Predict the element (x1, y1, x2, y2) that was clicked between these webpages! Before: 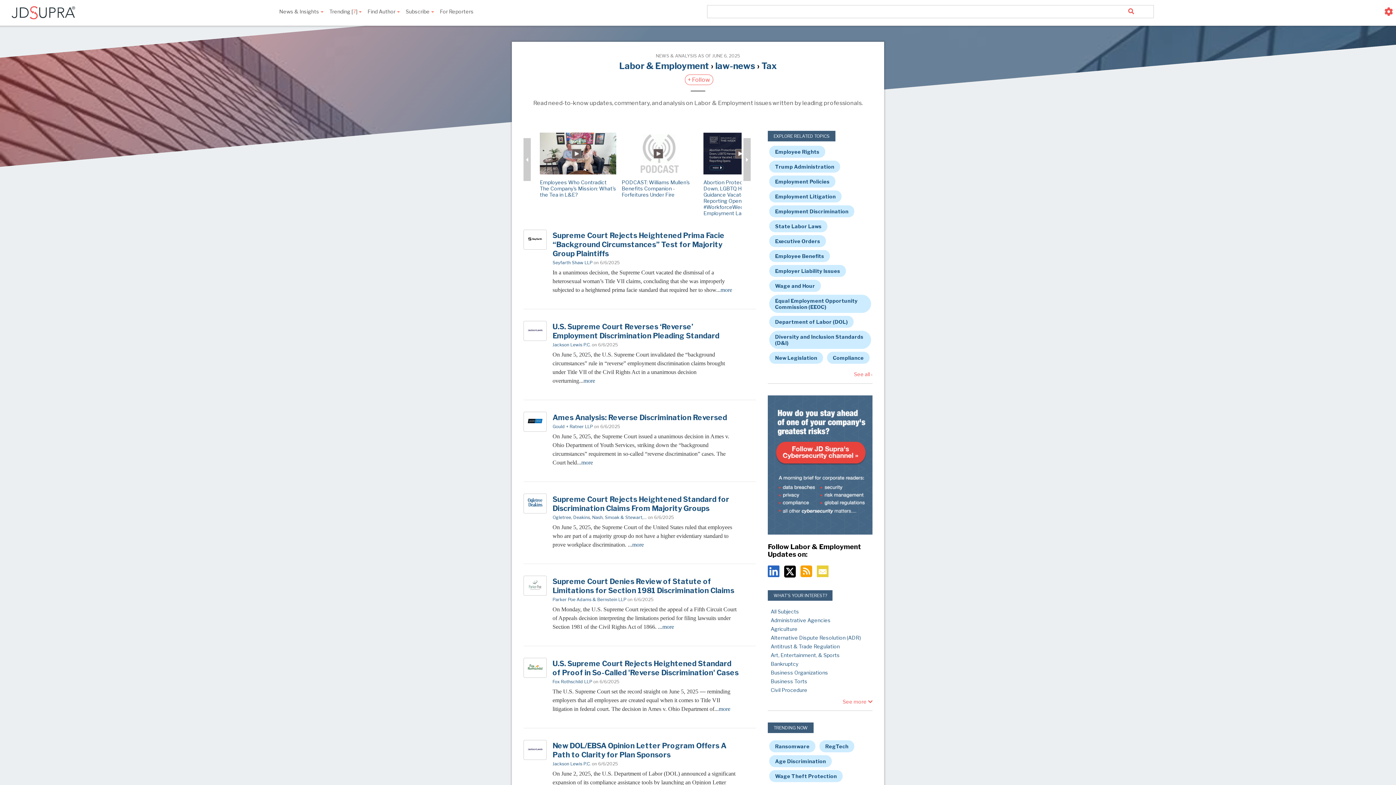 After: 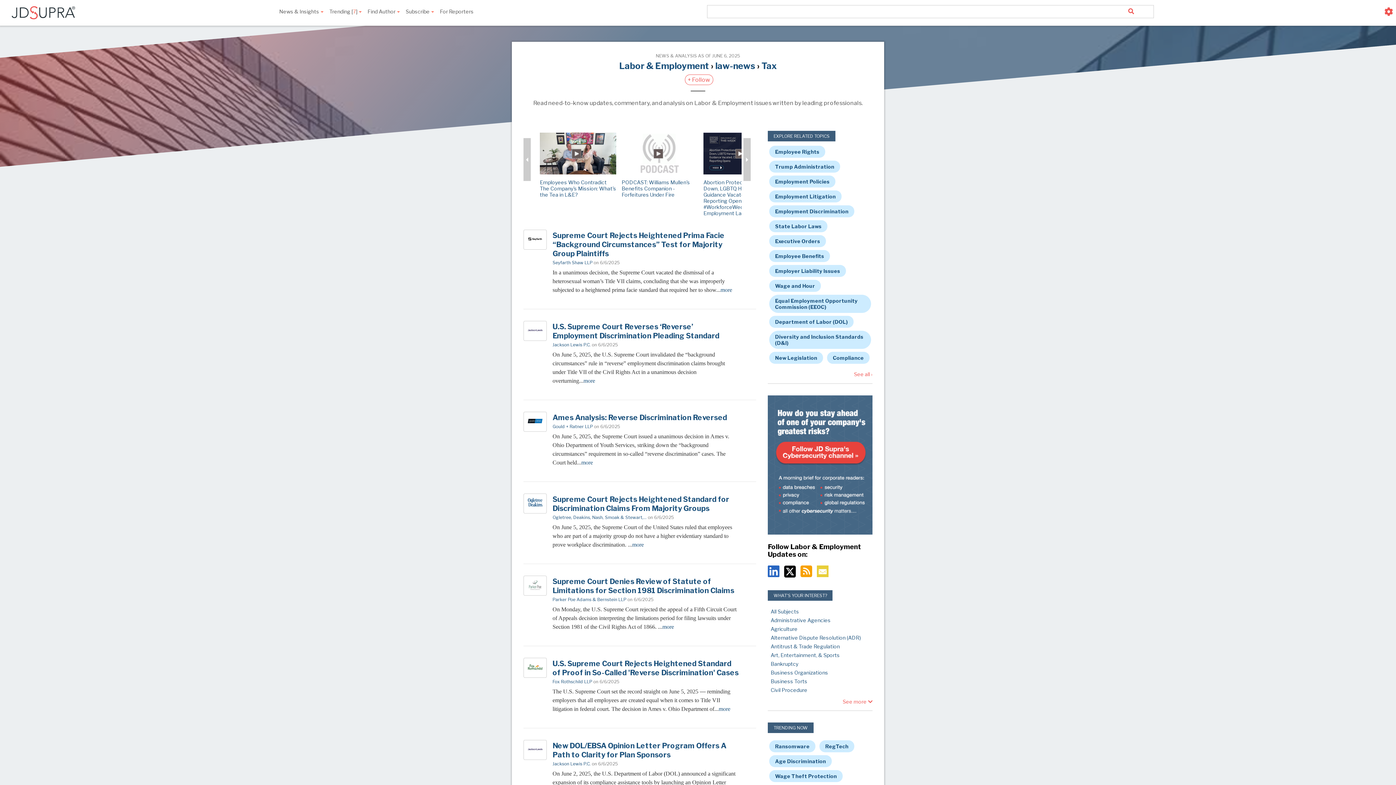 Action: bbox: (768, 572, 779, 578)